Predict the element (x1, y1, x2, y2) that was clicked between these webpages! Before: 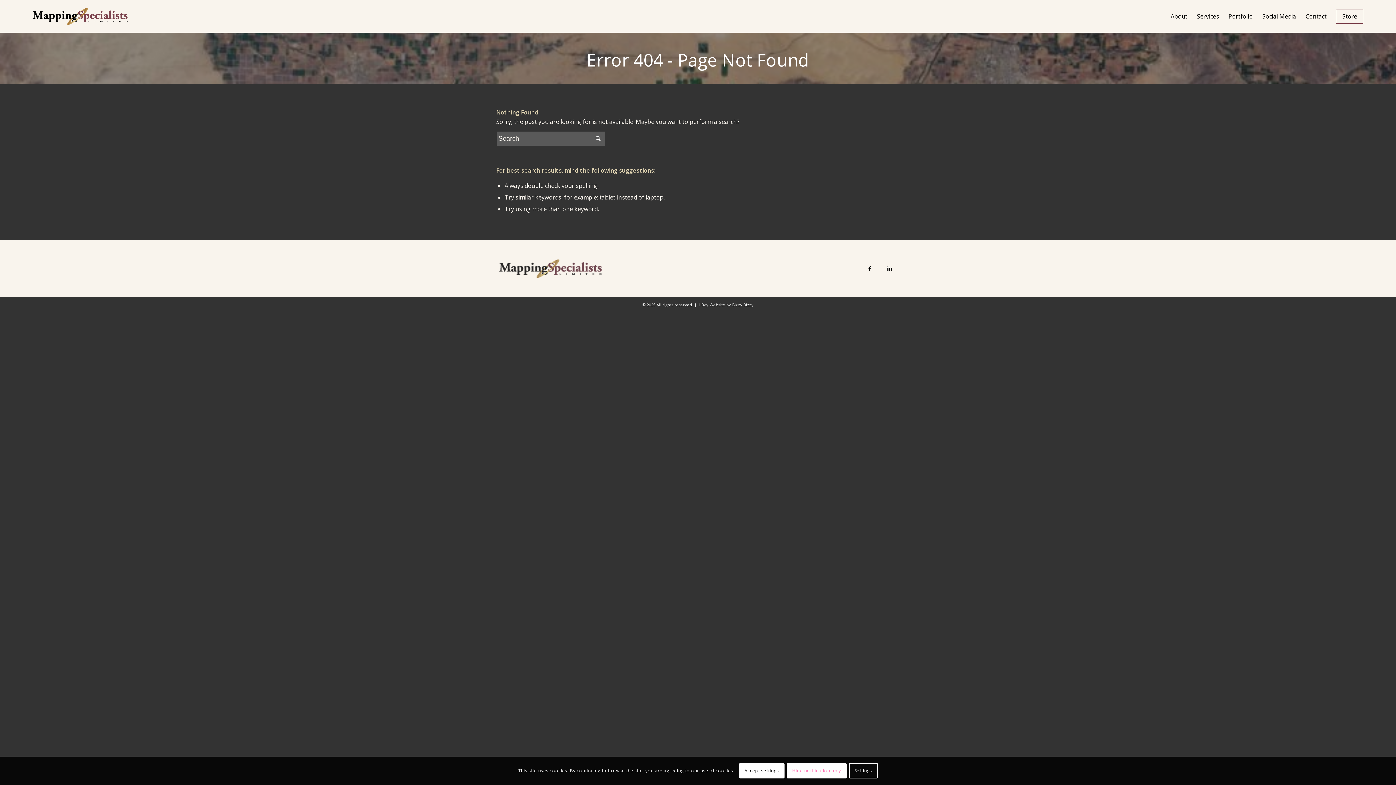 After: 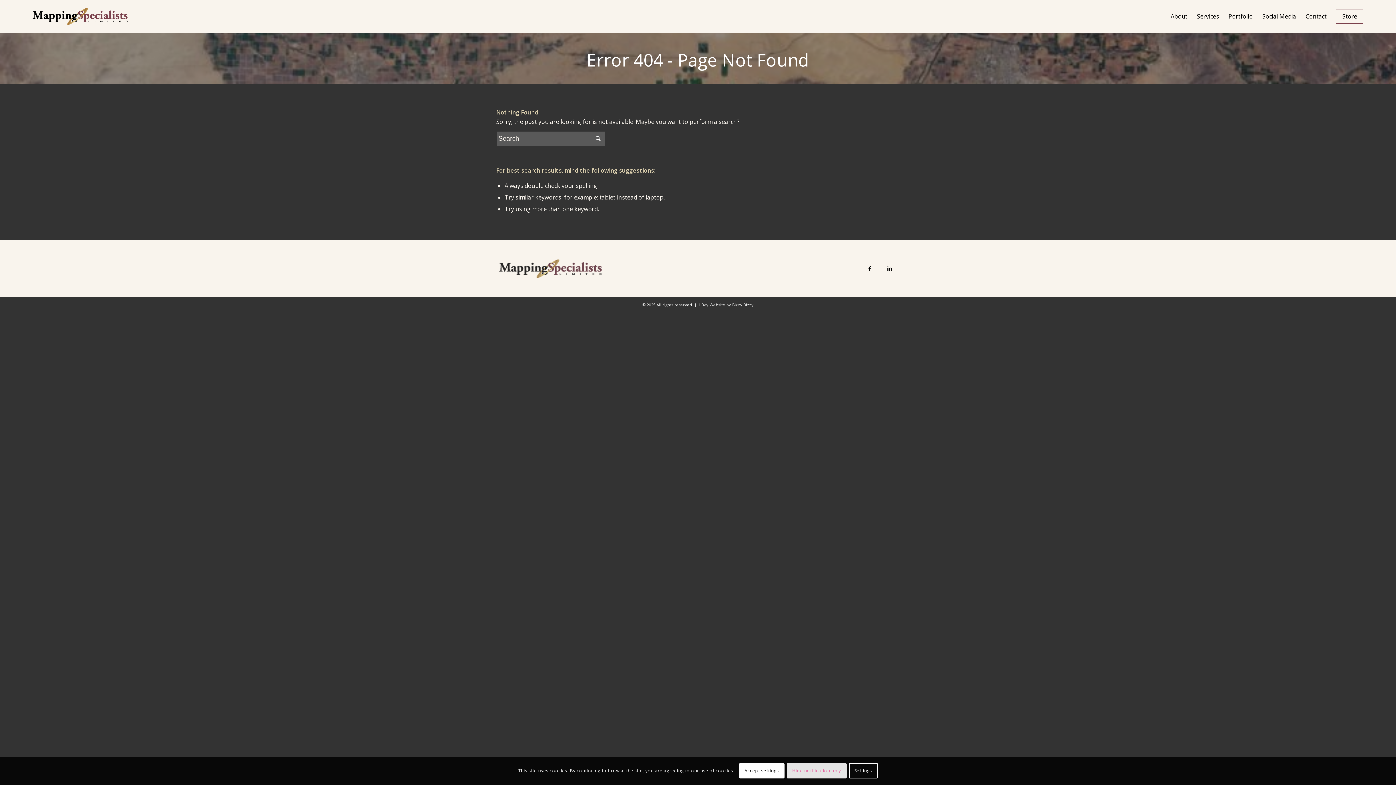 Action: label: Hide notification only bbox: (786, 763, 846, 779)